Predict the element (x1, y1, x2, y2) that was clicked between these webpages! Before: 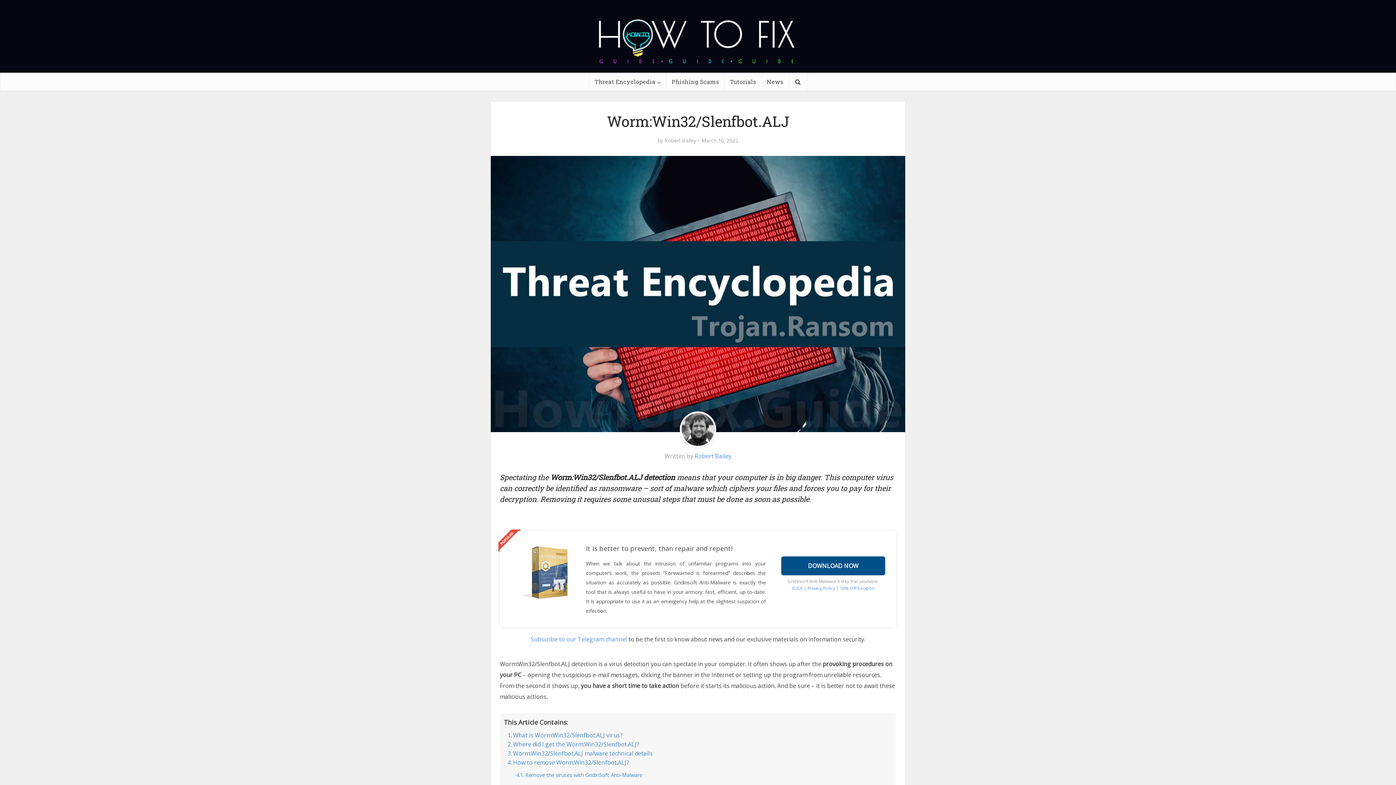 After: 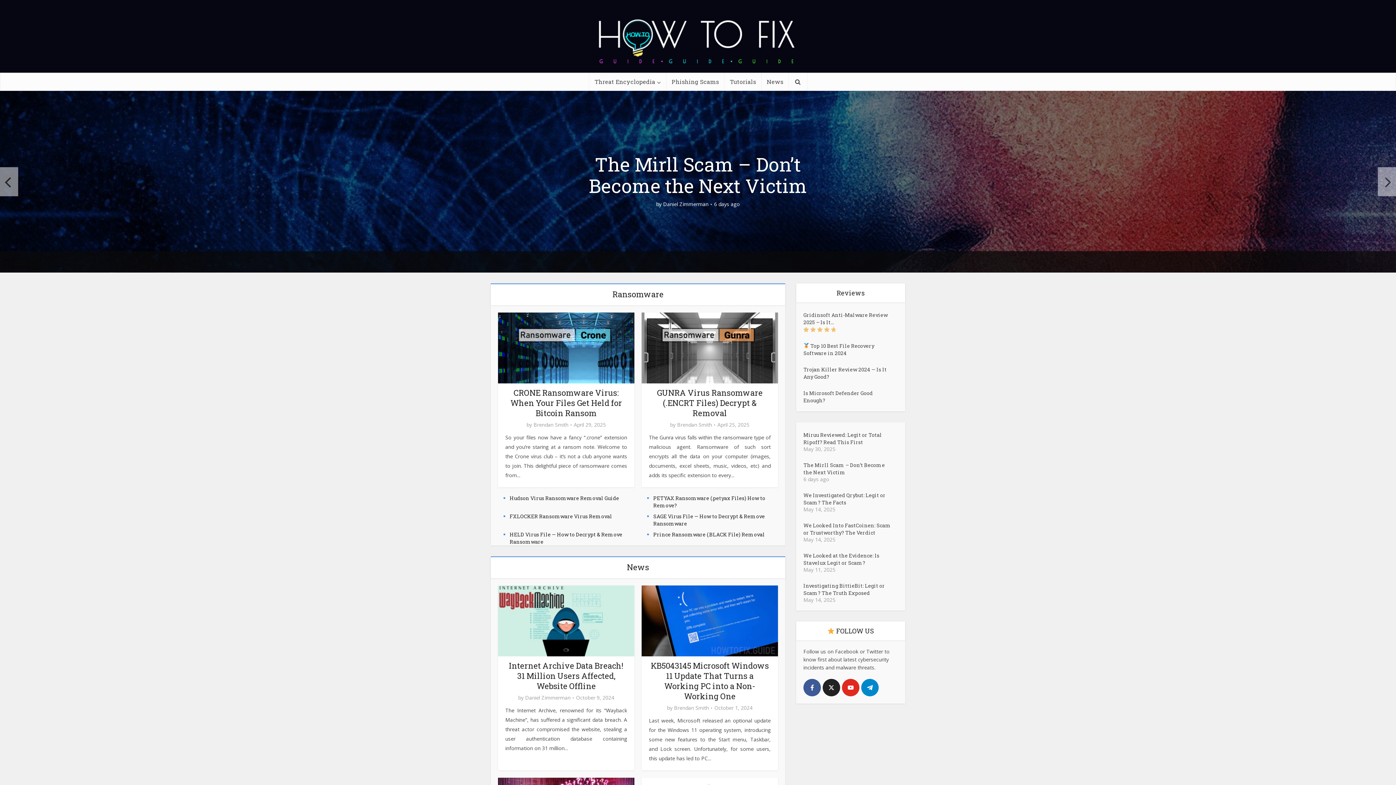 Action: bbox: (590, 10, 805, 65)